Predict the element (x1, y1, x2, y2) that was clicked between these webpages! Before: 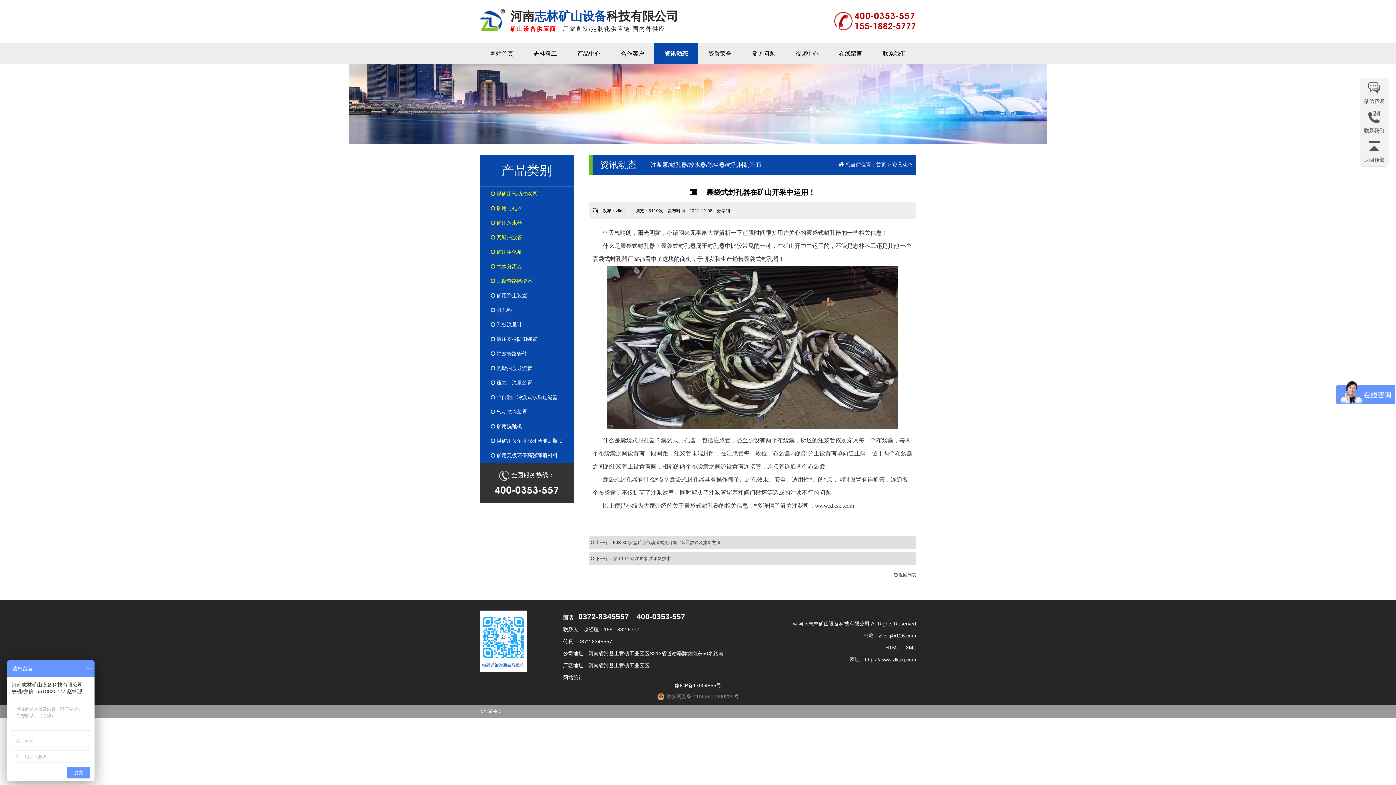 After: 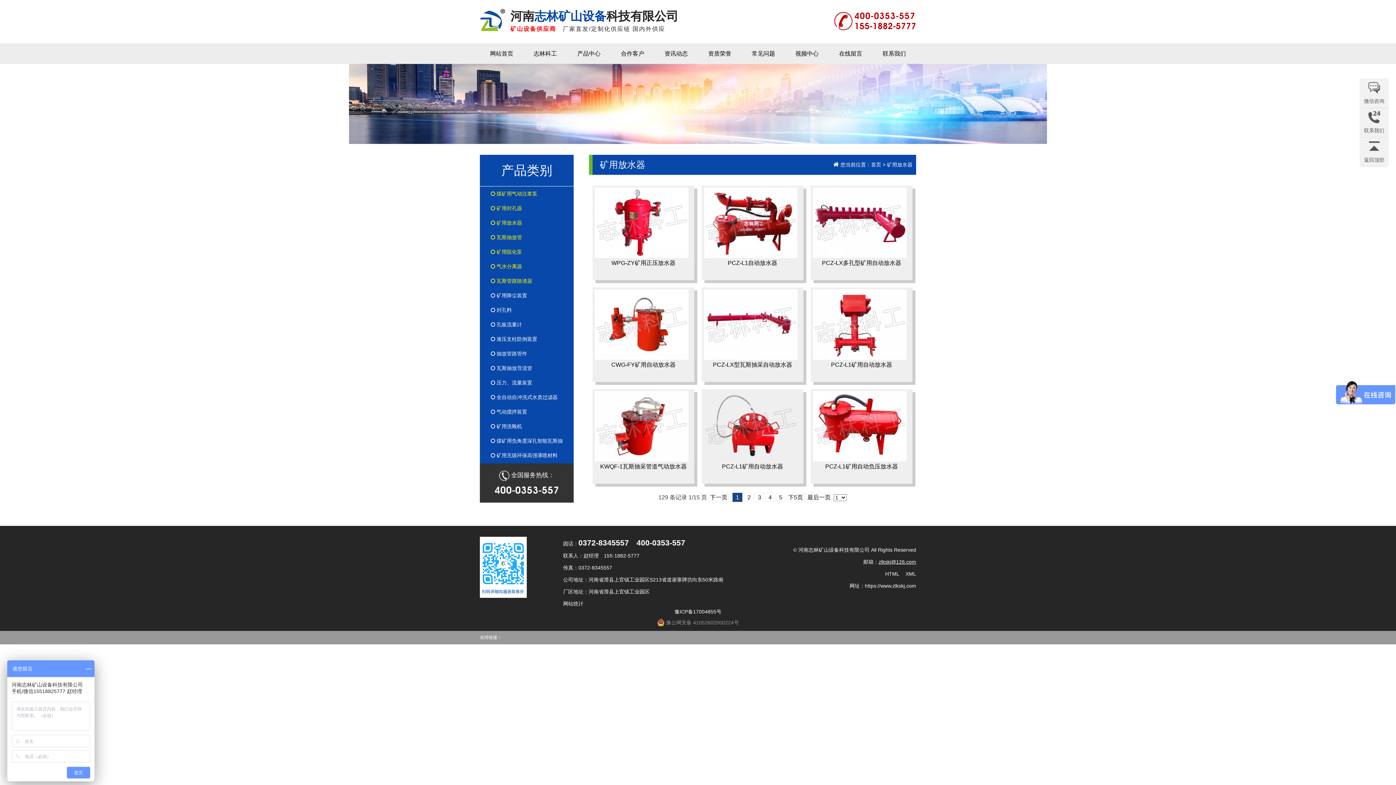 Action: label:  矿用放水器 bbox: (480, 215, 573, 230)